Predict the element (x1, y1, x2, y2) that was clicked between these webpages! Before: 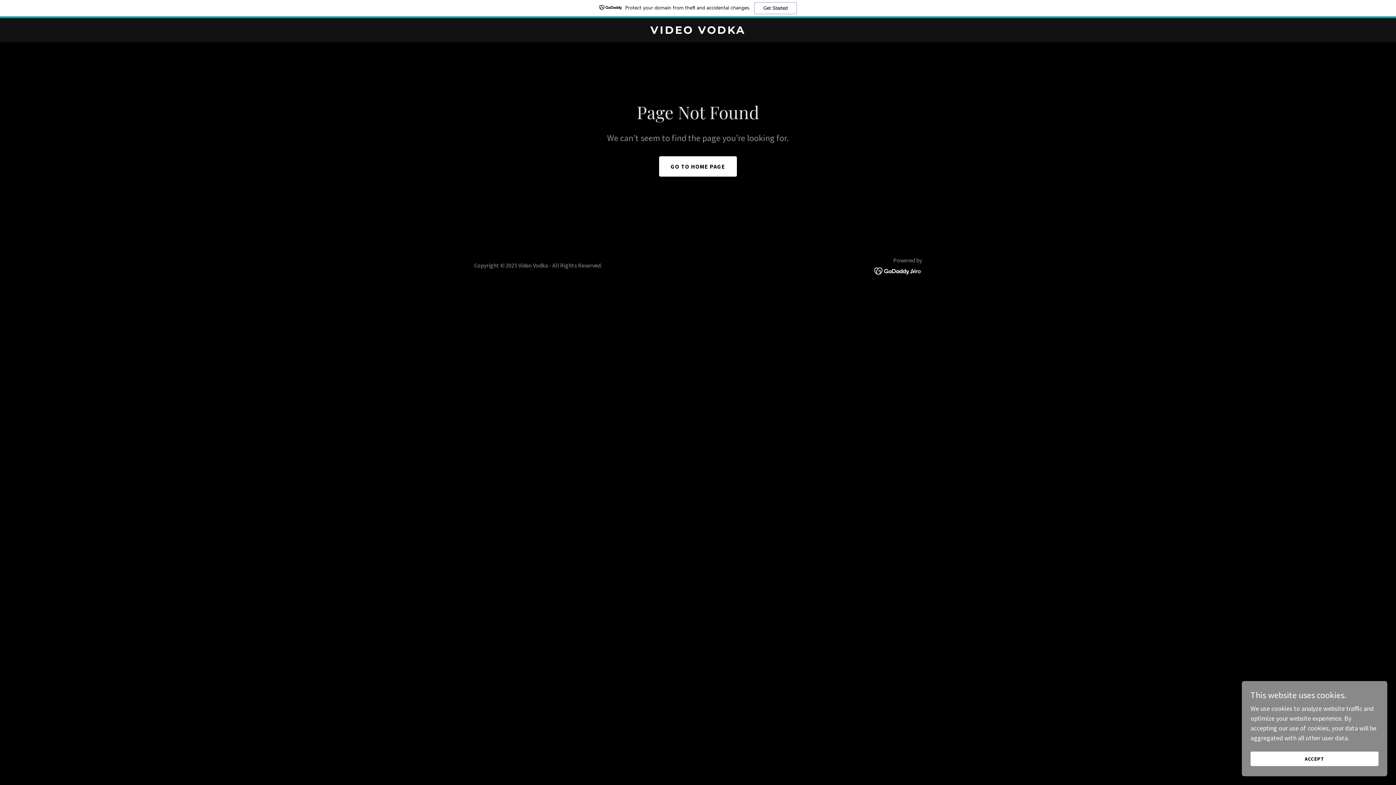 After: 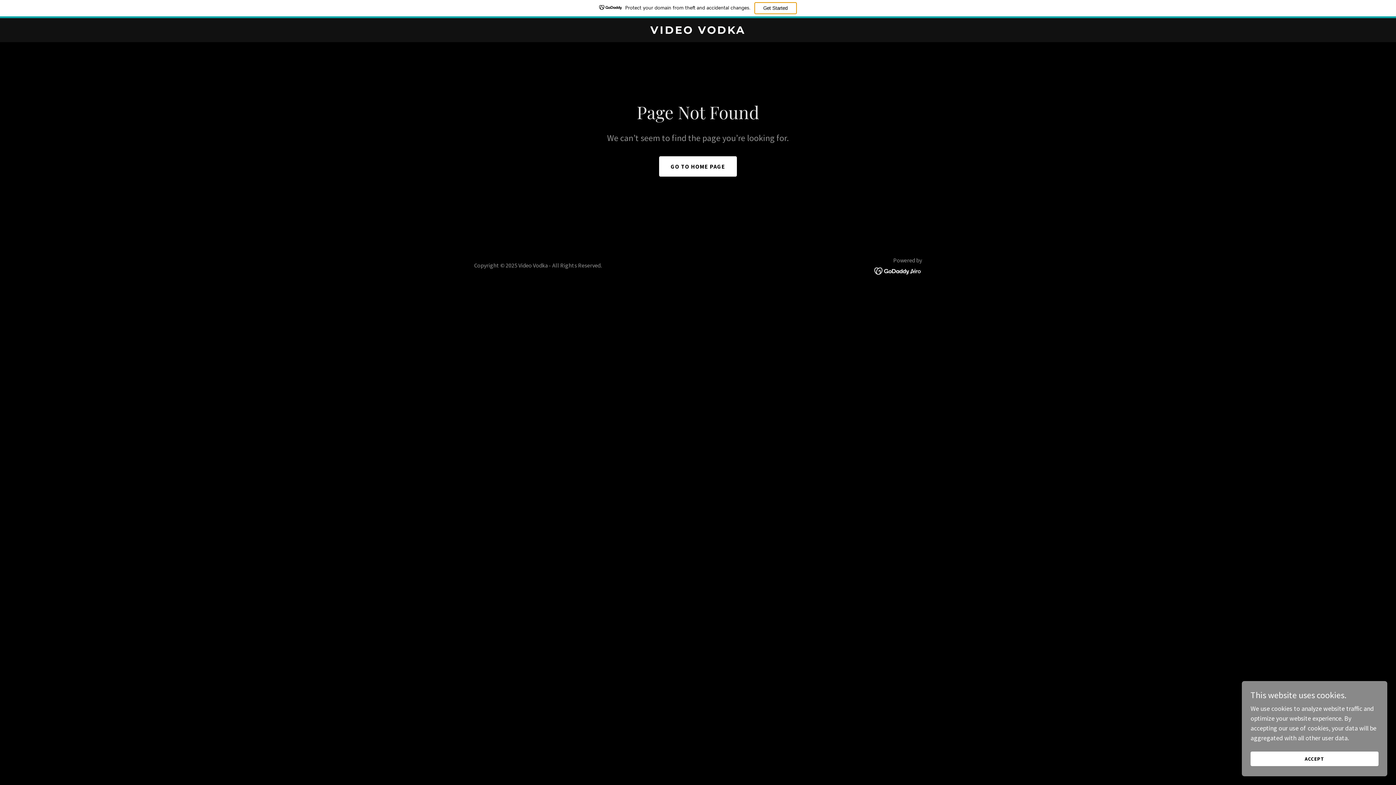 Action: bbox: (754, 2, 796, 14) label: Get Started